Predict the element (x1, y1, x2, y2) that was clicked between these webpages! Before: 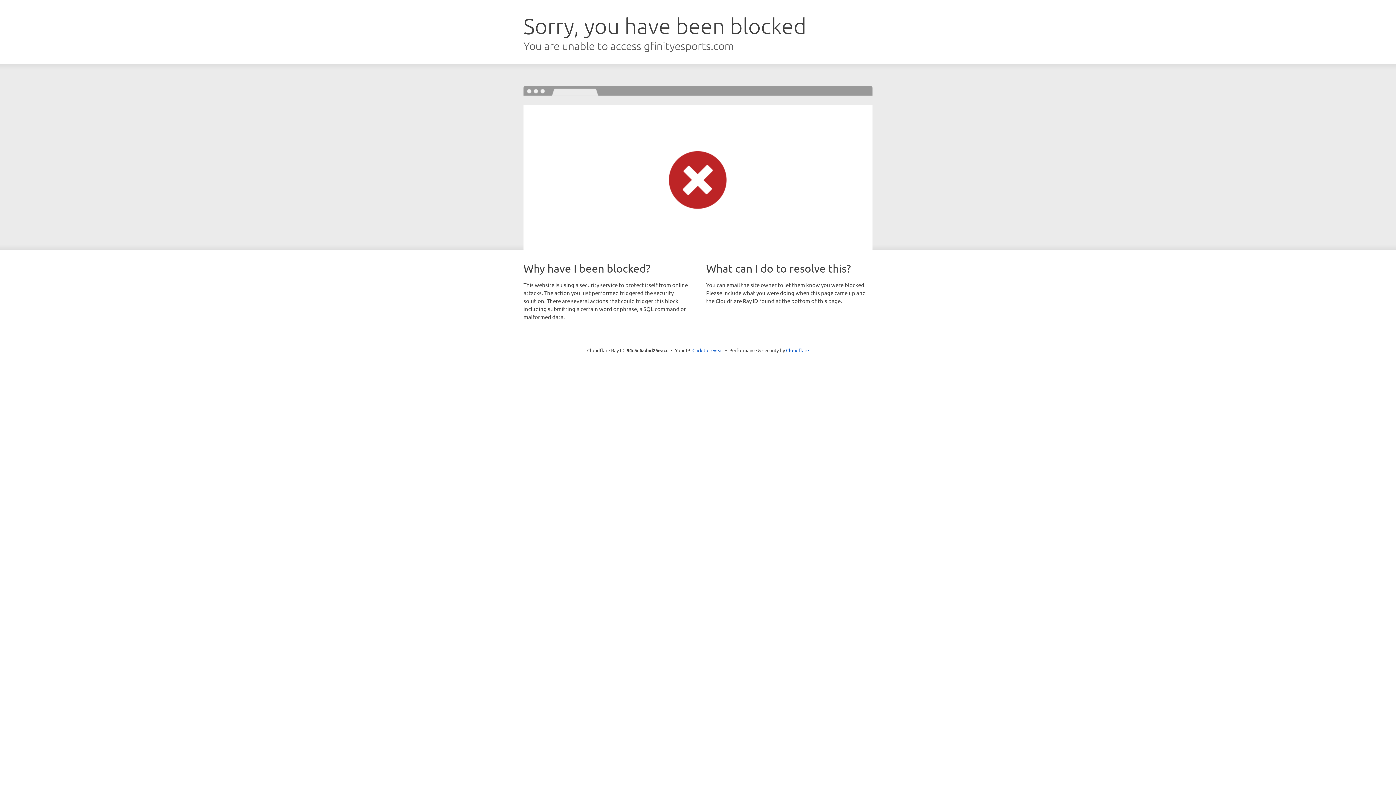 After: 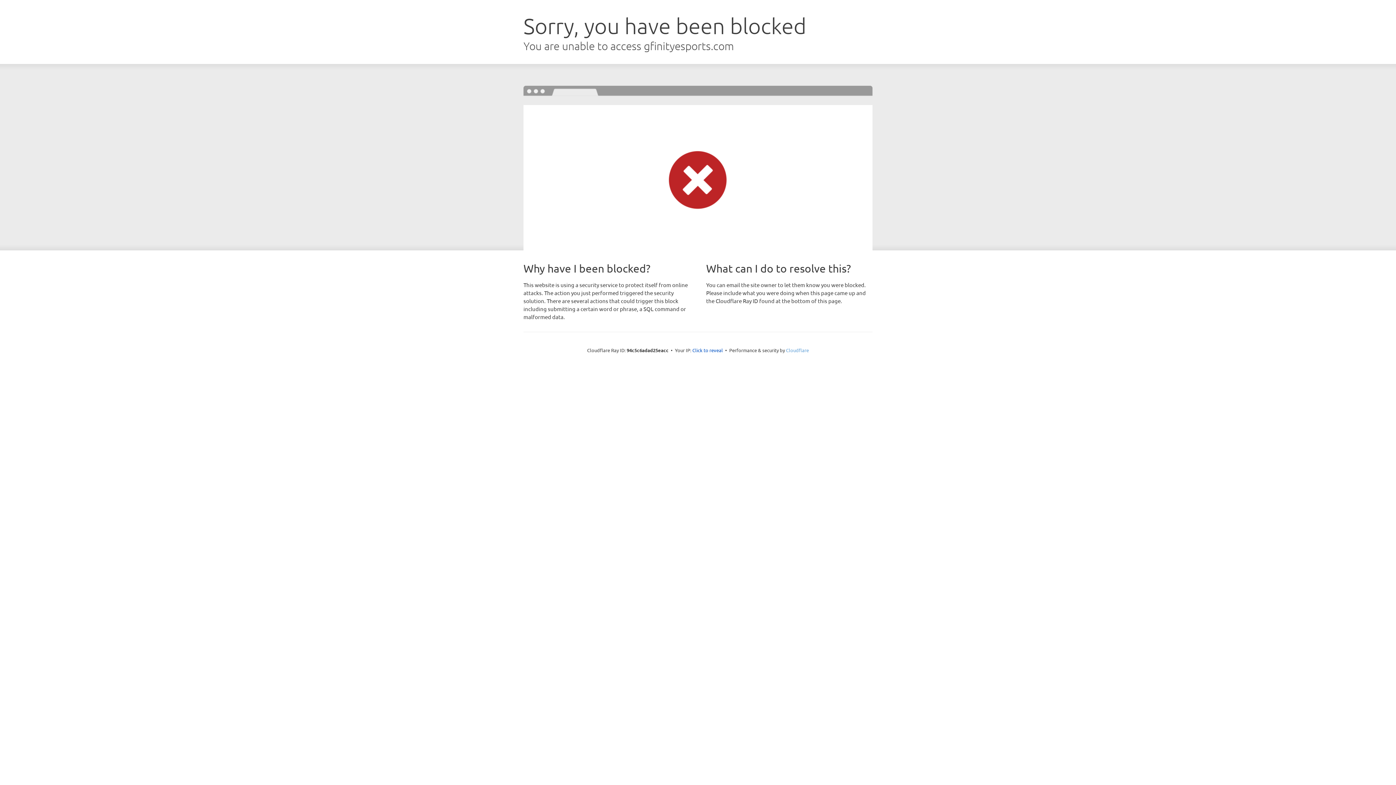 Action: bbox: (786, 347, 809, 353) label: Cloudflare